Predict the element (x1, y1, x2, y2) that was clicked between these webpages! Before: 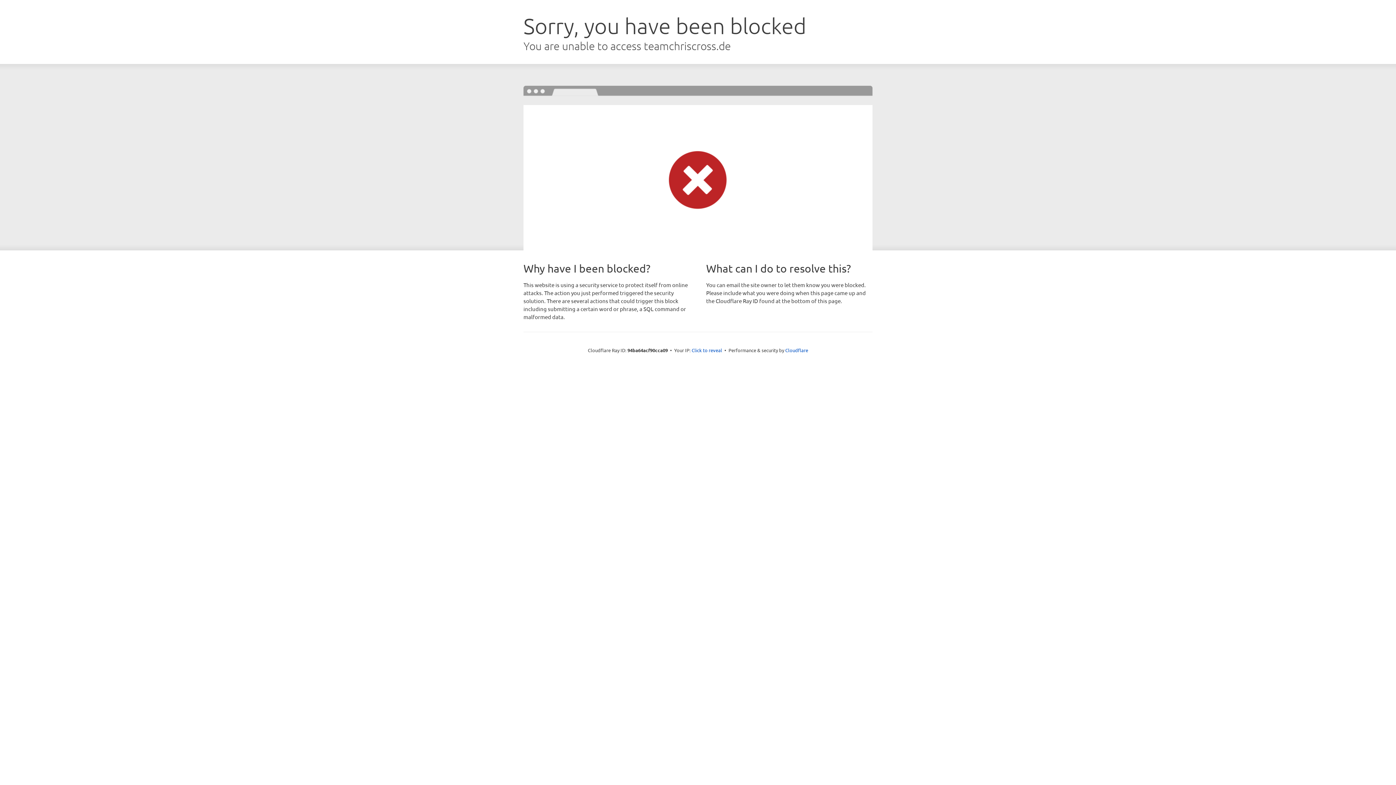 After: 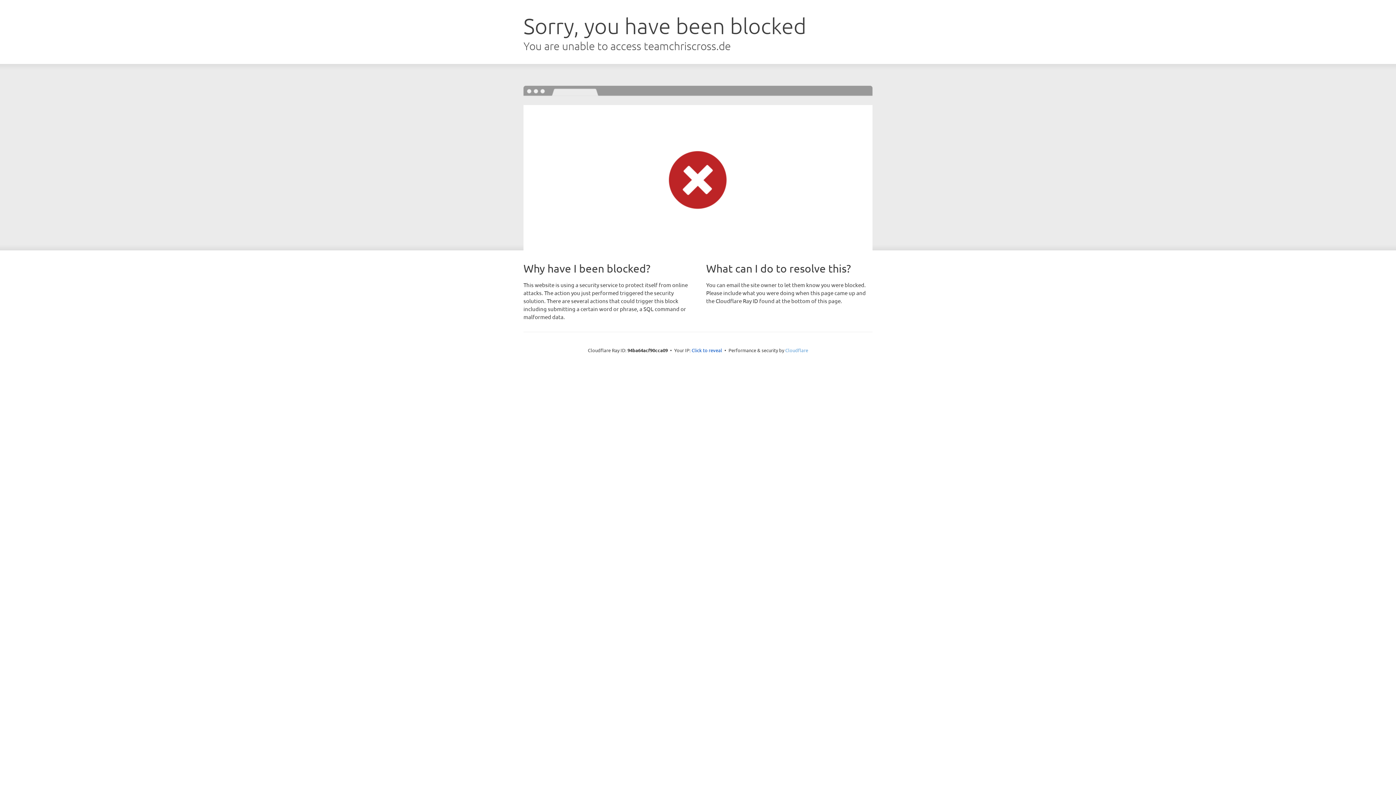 Action: label: Cloudflare bbox: (785, 347, 808, 353)